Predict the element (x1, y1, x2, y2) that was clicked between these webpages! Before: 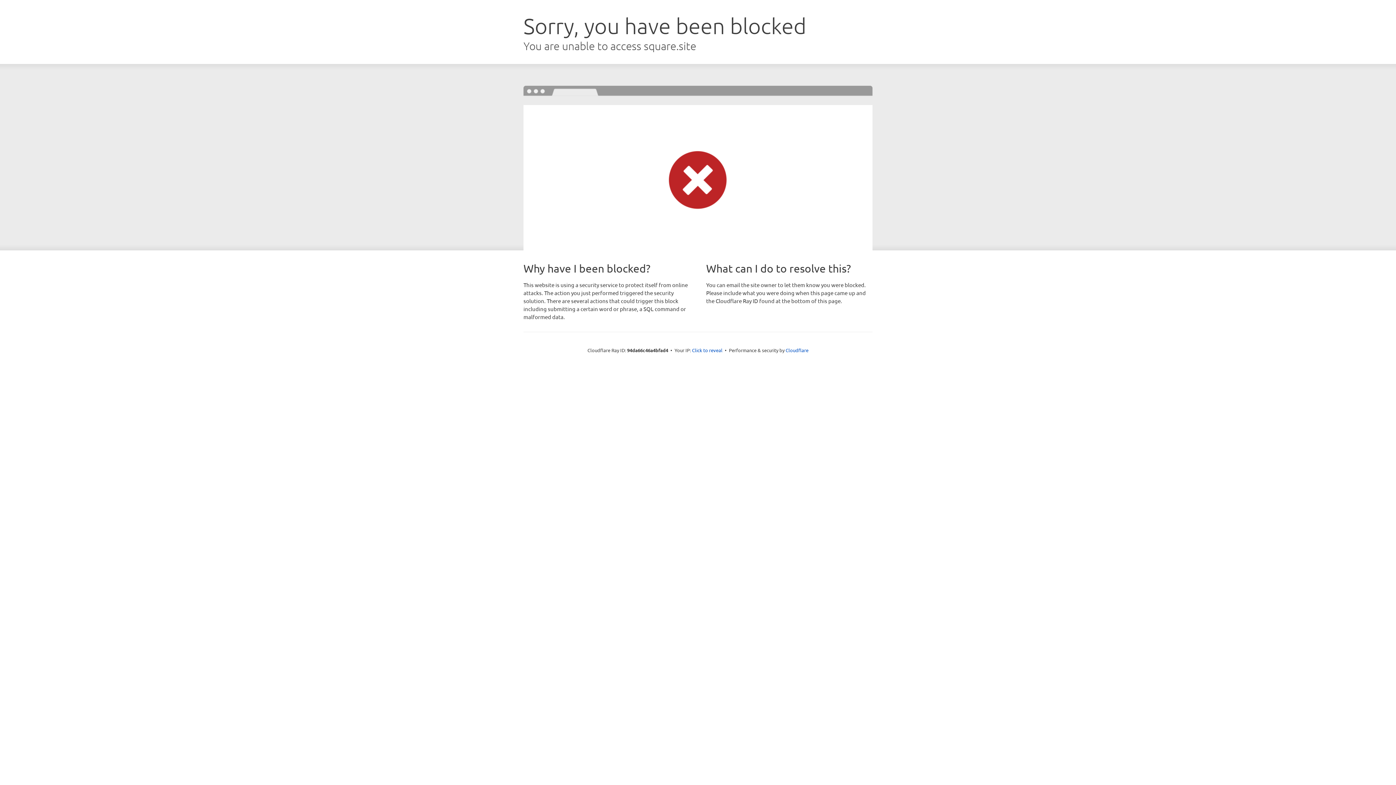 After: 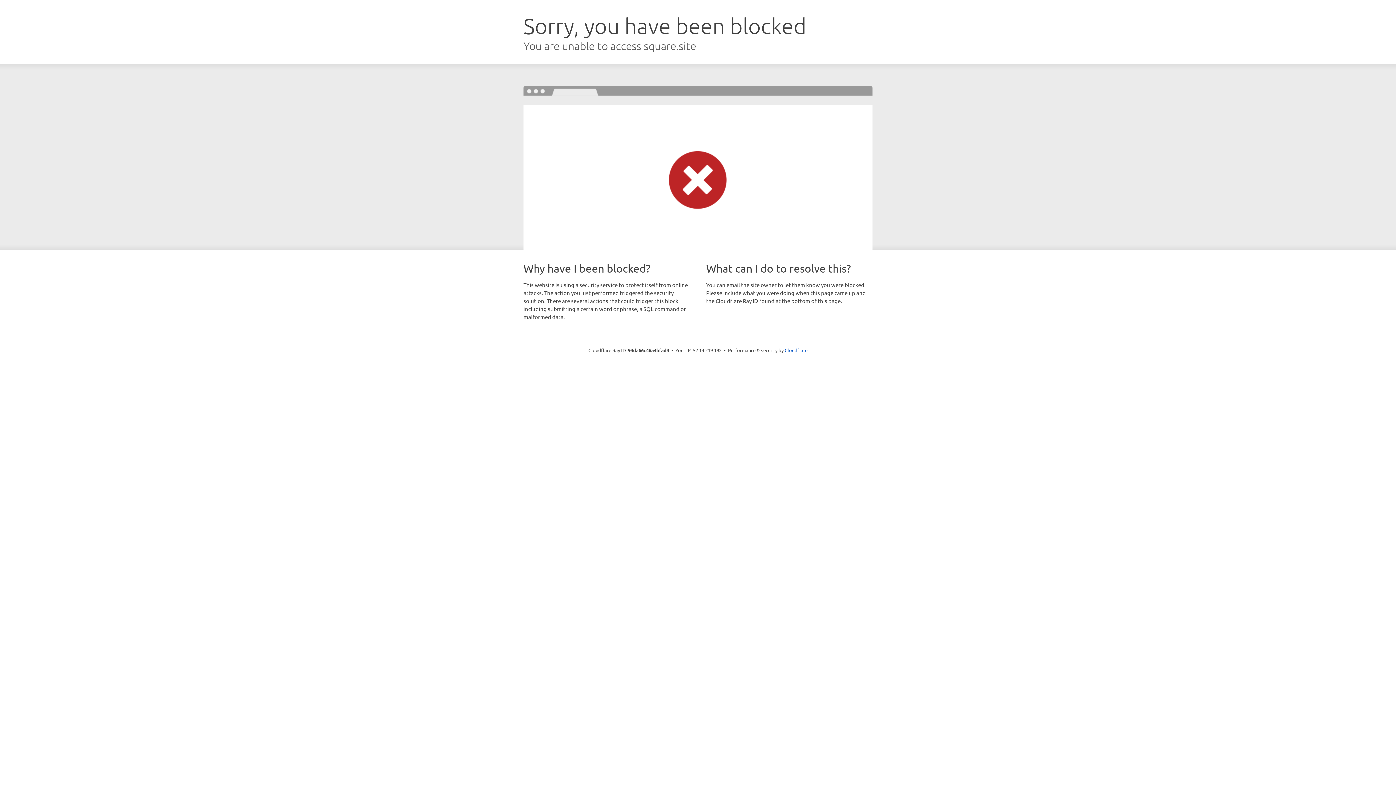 Action: label: Click to reveal bbox: (692, 346, 722, 353)